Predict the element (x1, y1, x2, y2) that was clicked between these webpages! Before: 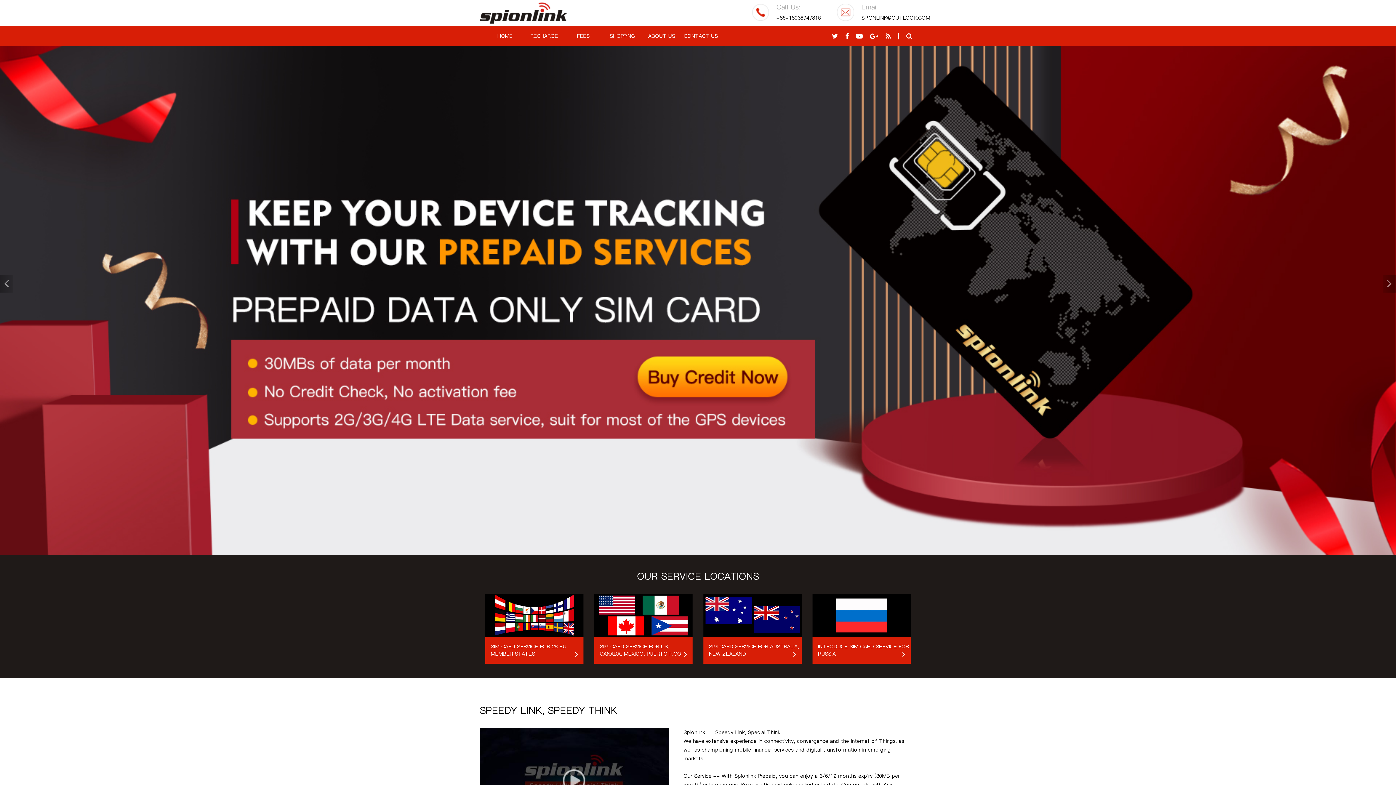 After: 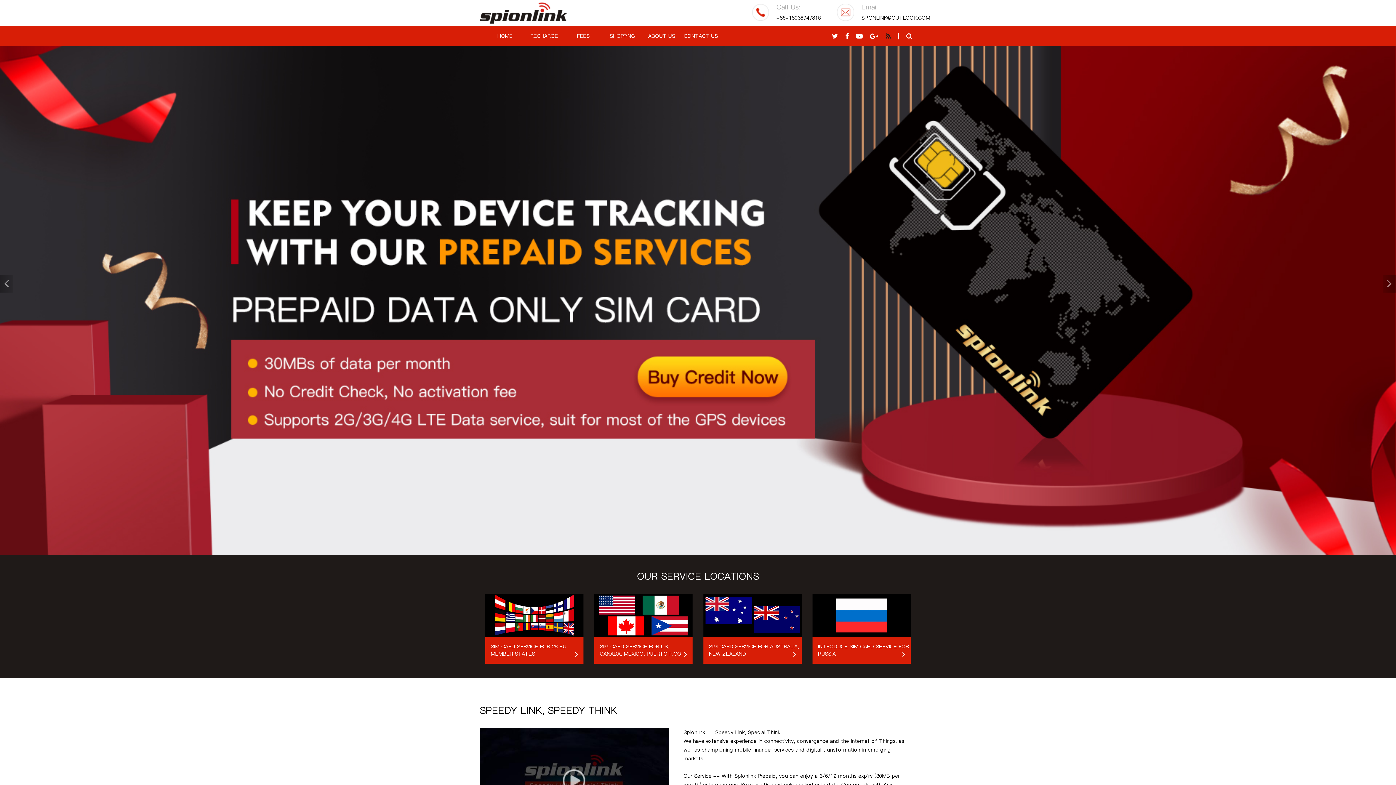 Action: bbox: (885, 31, 890, 40)